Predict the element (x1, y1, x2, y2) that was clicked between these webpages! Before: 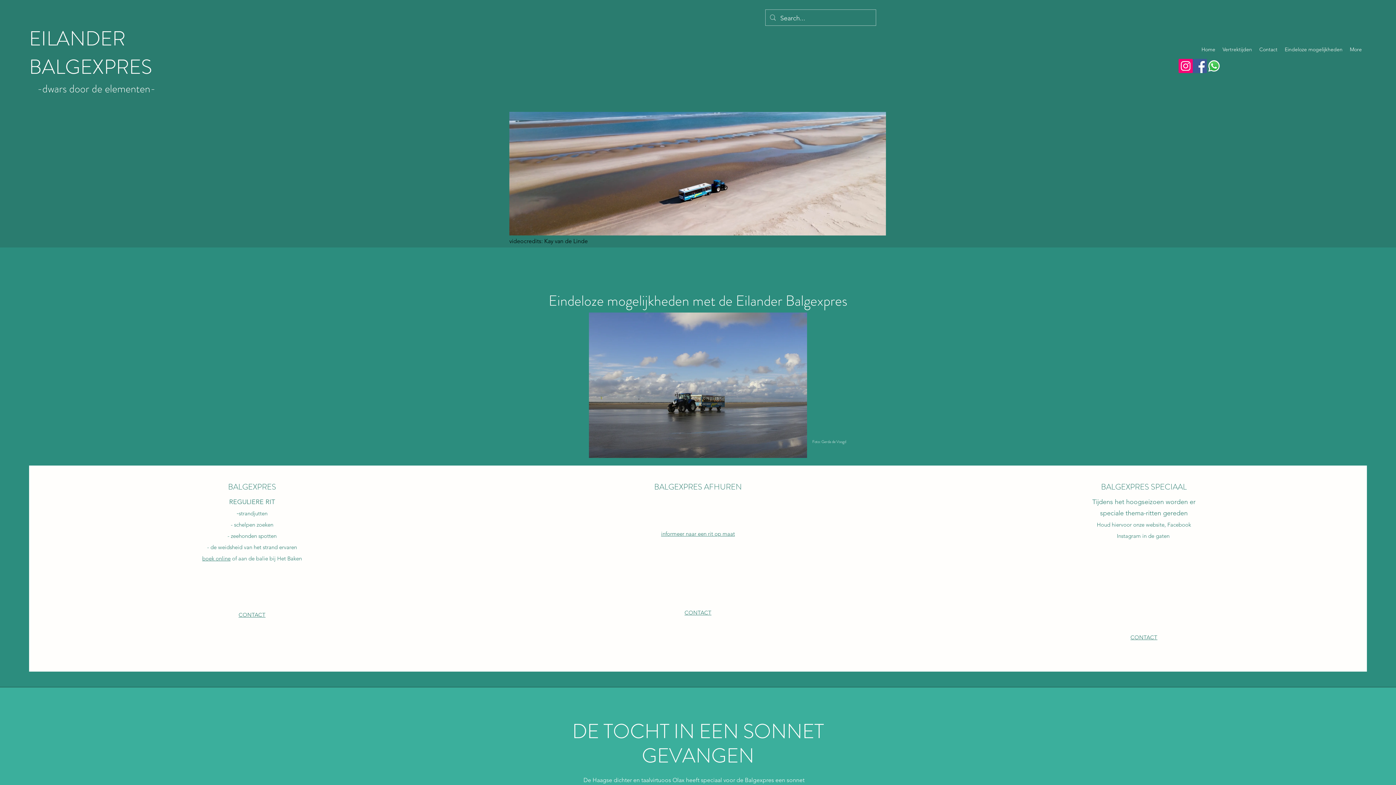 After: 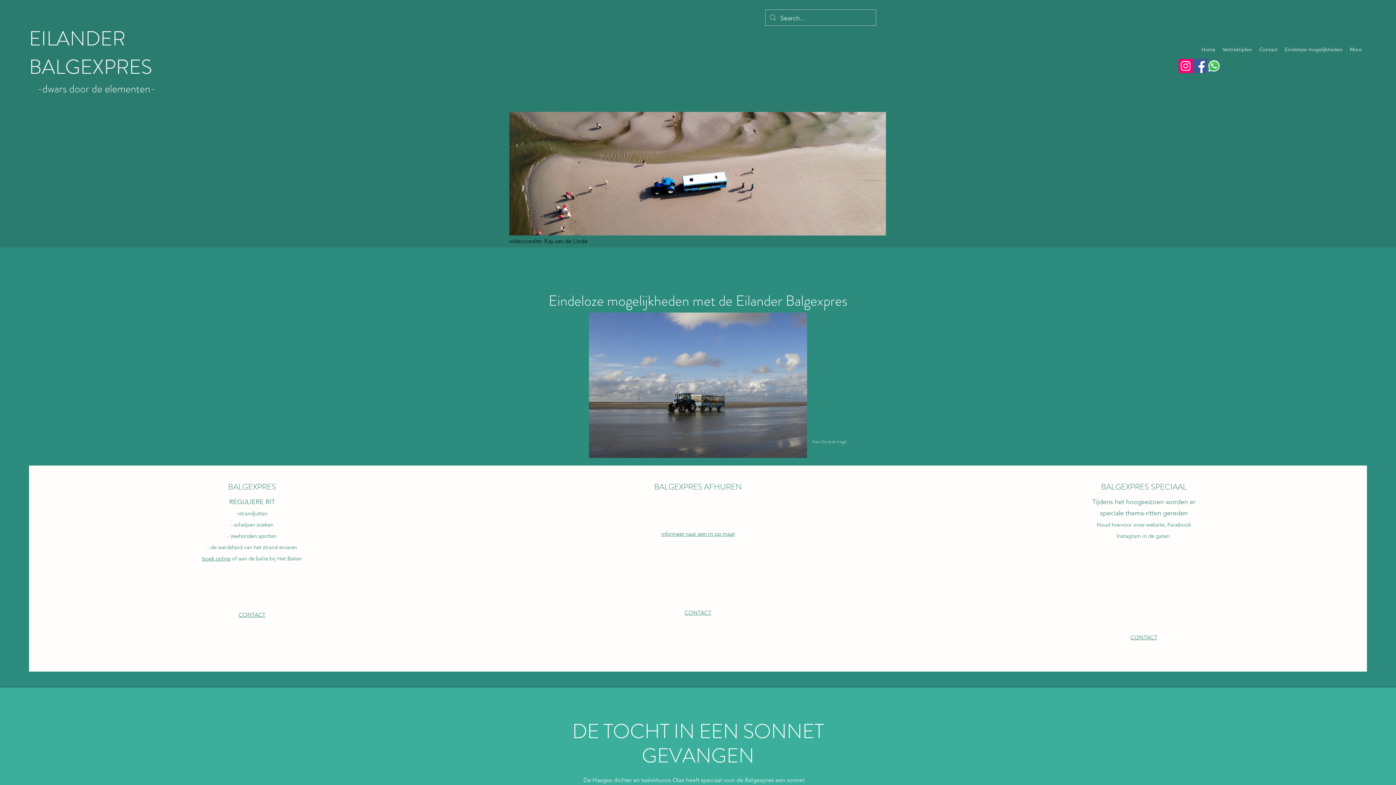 Action: bbox: (1281, 44, 1346, 54) label: Eindeloze mogelijkheden